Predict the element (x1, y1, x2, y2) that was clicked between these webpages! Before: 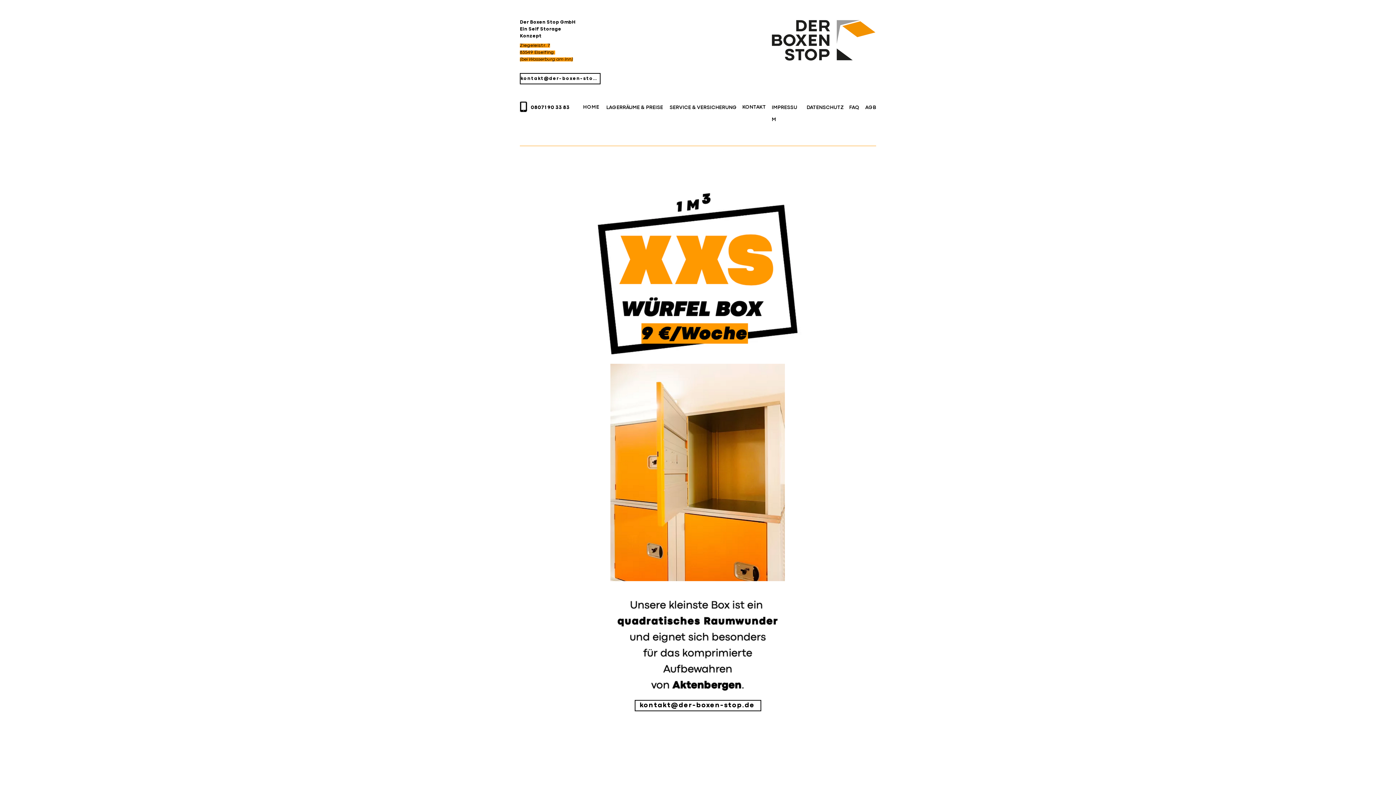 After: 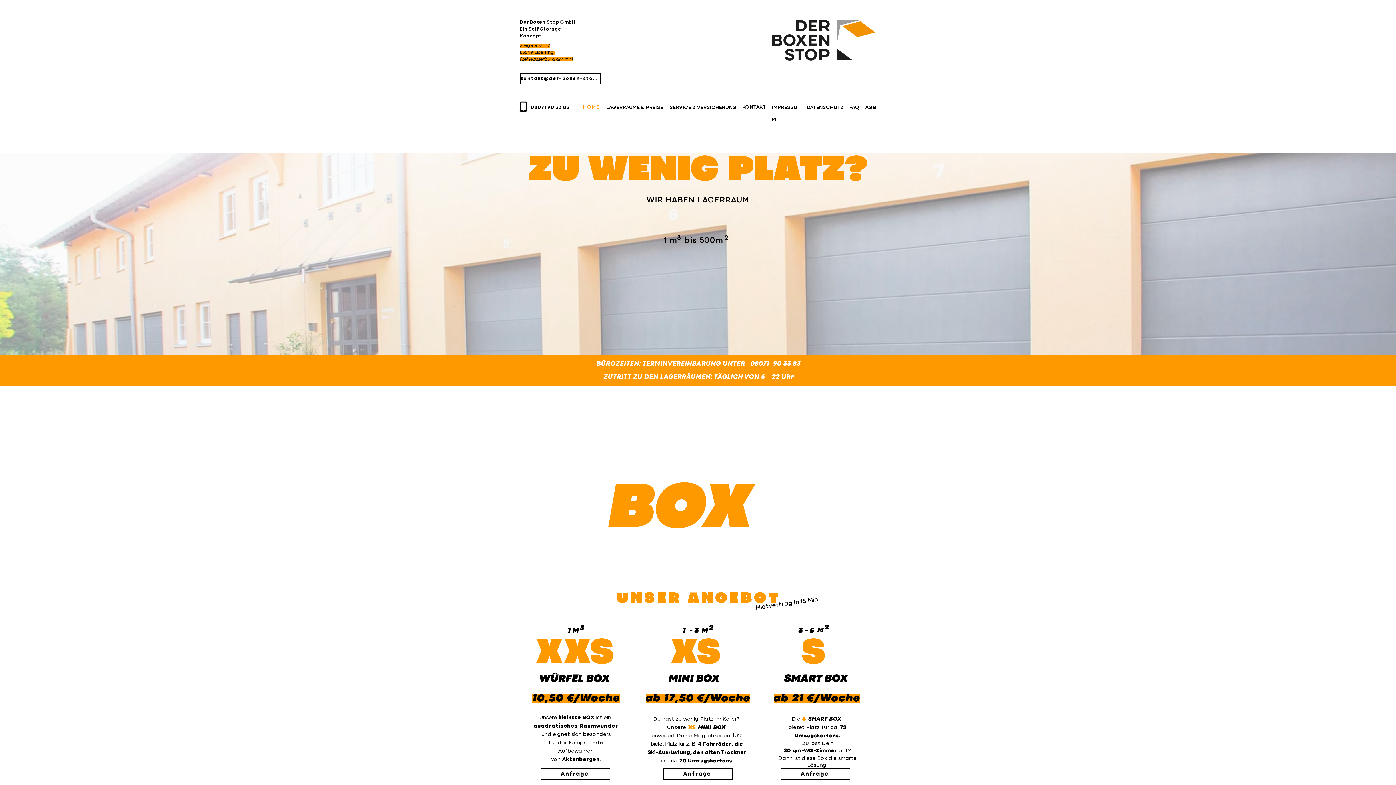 Action: bbox: (762, 10, 885, 70)